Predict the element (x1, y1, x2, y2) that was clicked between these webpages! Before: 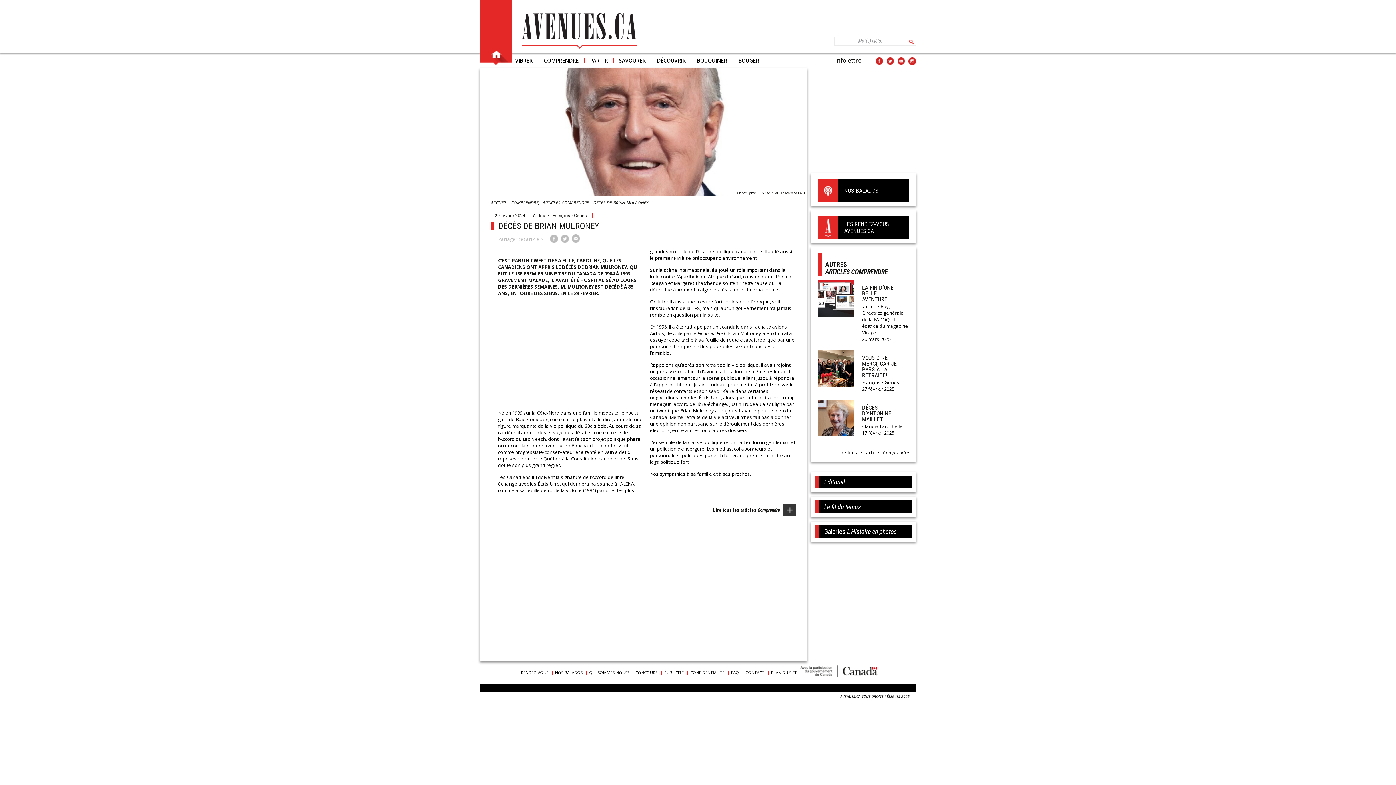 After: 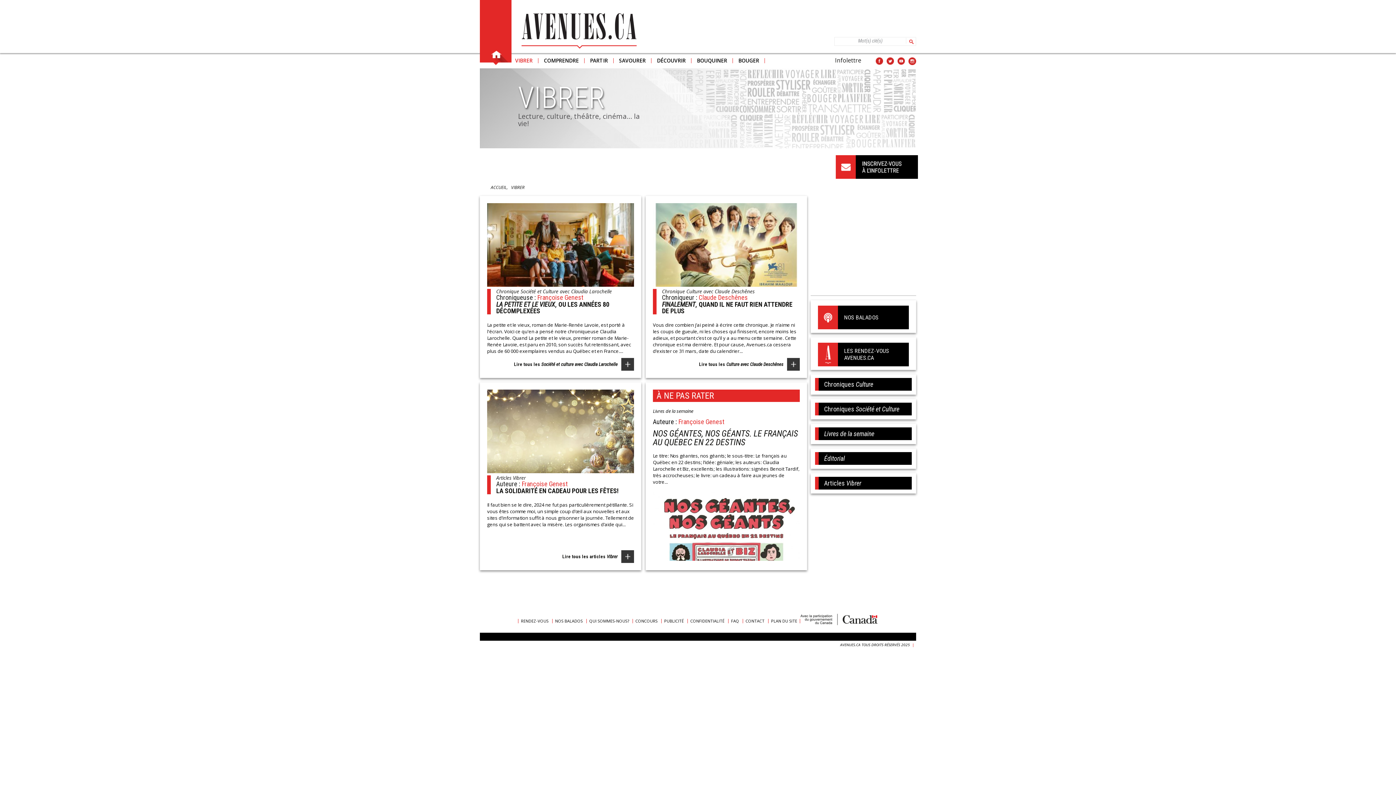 Action: label: VIBRER bbox: (509, 58, 538, 63)